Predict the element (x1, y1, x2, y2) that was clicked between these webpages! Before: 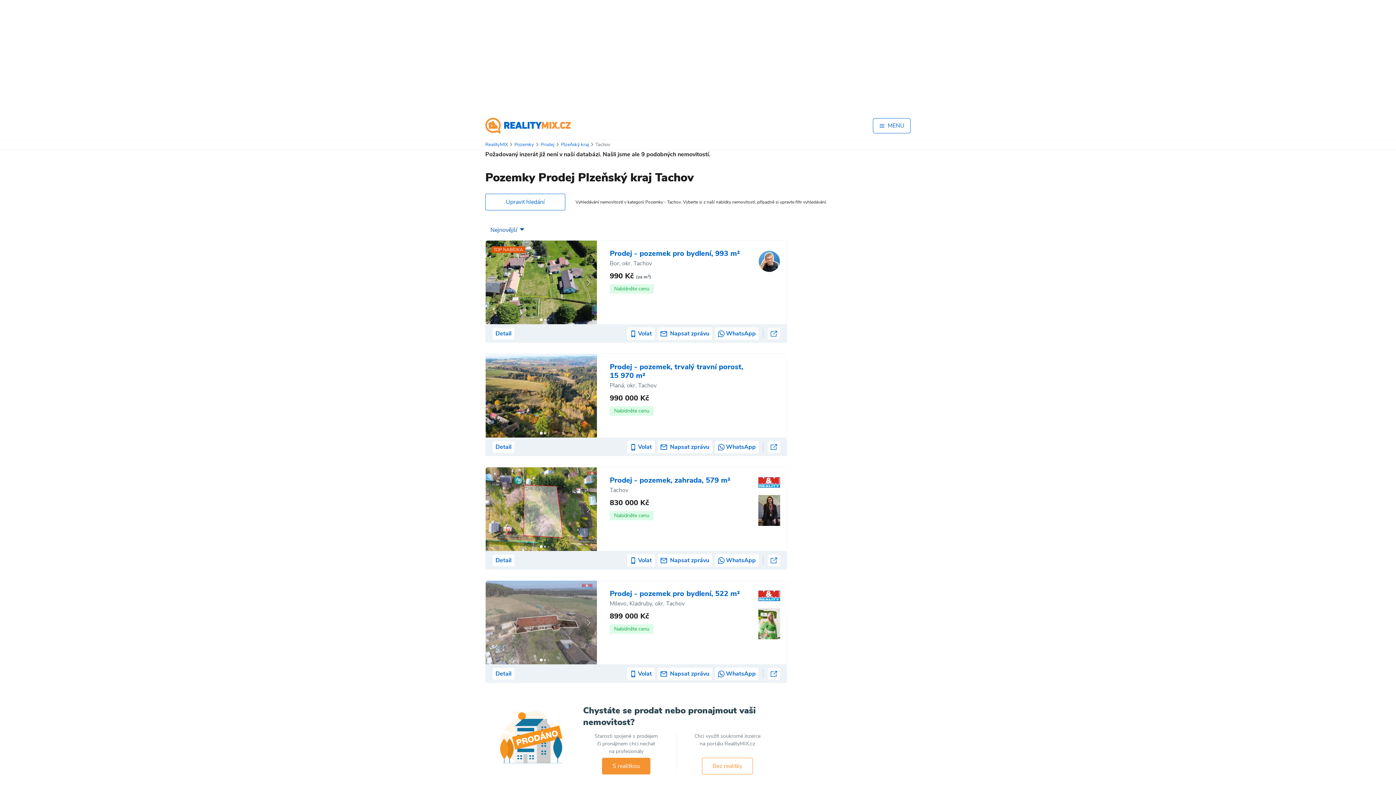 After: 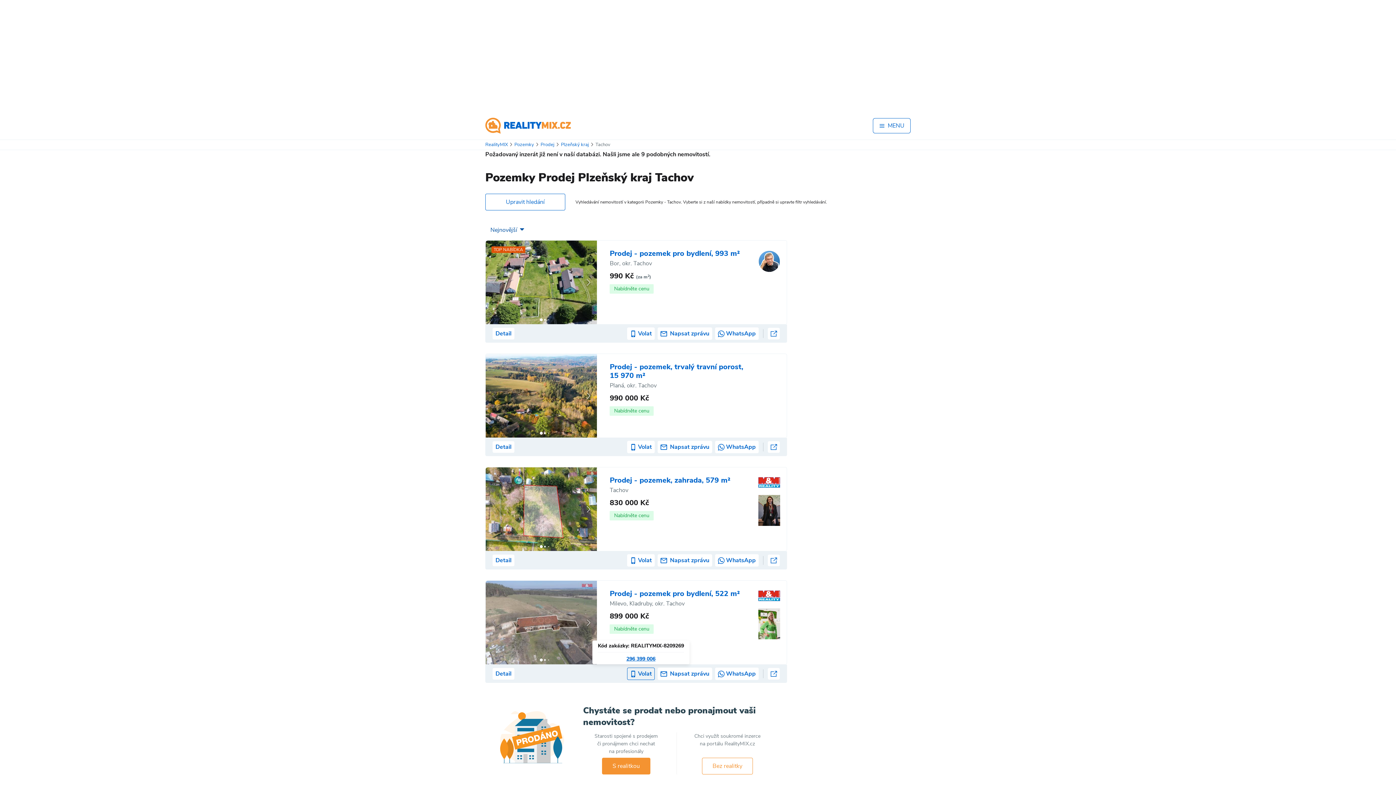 Action: bbox: (627, 668, 654, 680) label: Volat